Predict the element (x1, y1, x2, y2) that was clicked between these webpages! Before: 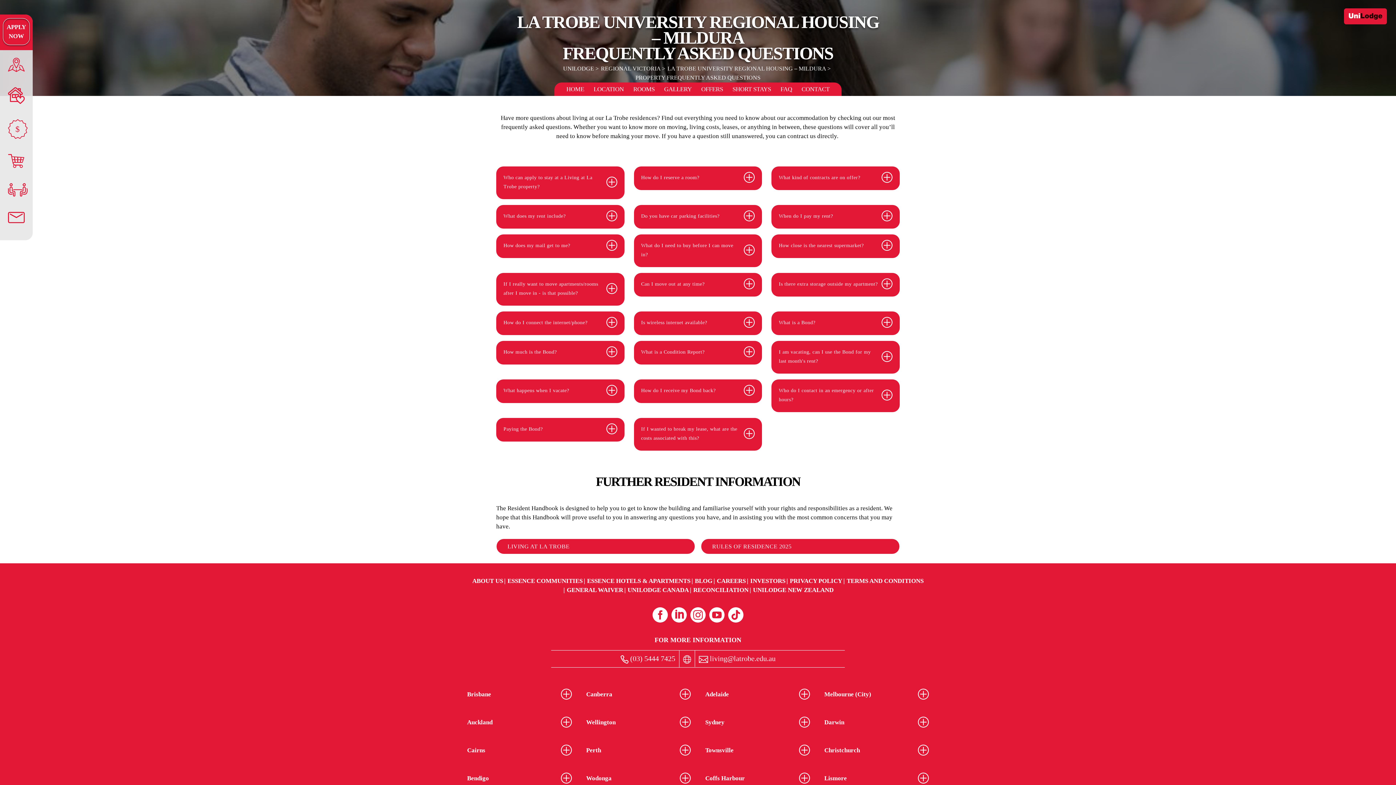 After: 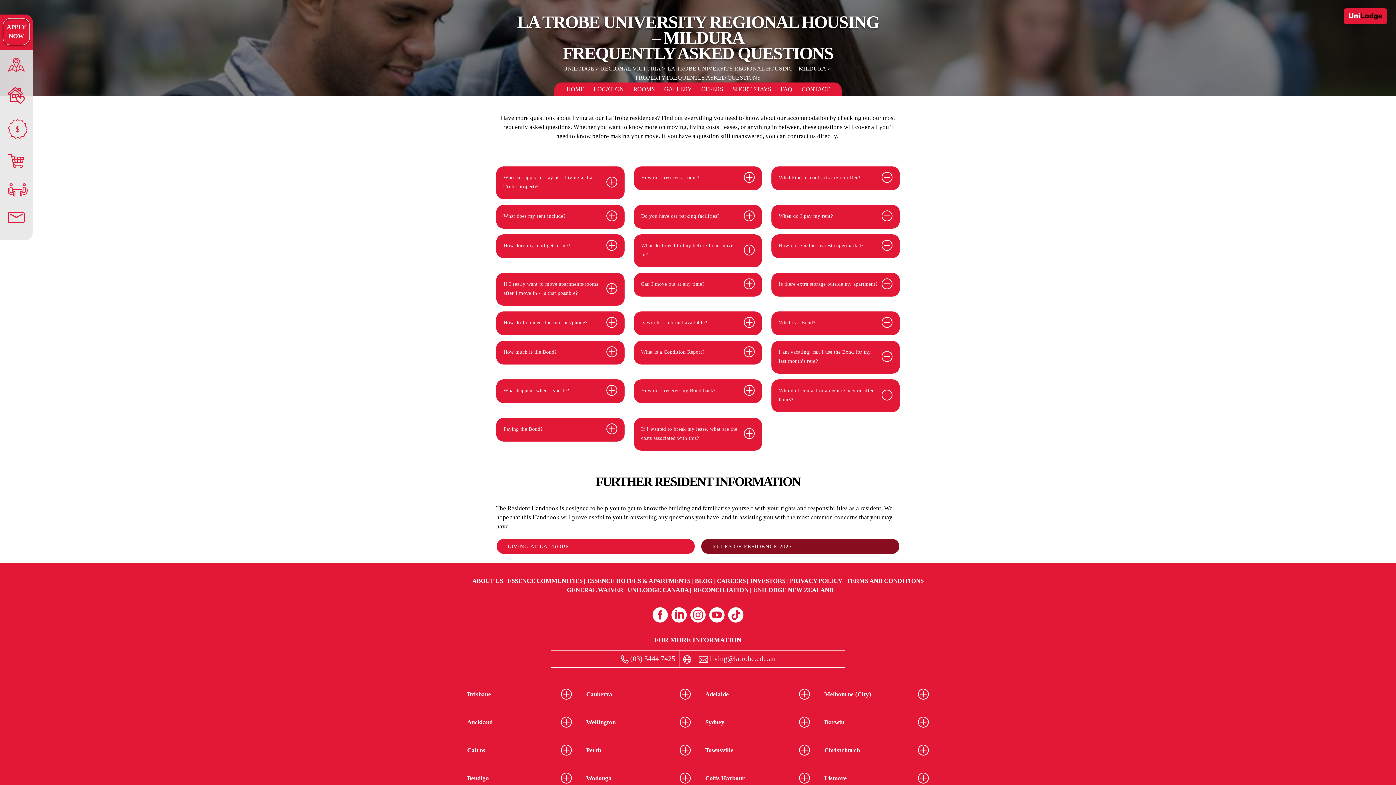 Action: bbox: (701, 538, 900, 554) label: RULES OF RESIDENCE 2025